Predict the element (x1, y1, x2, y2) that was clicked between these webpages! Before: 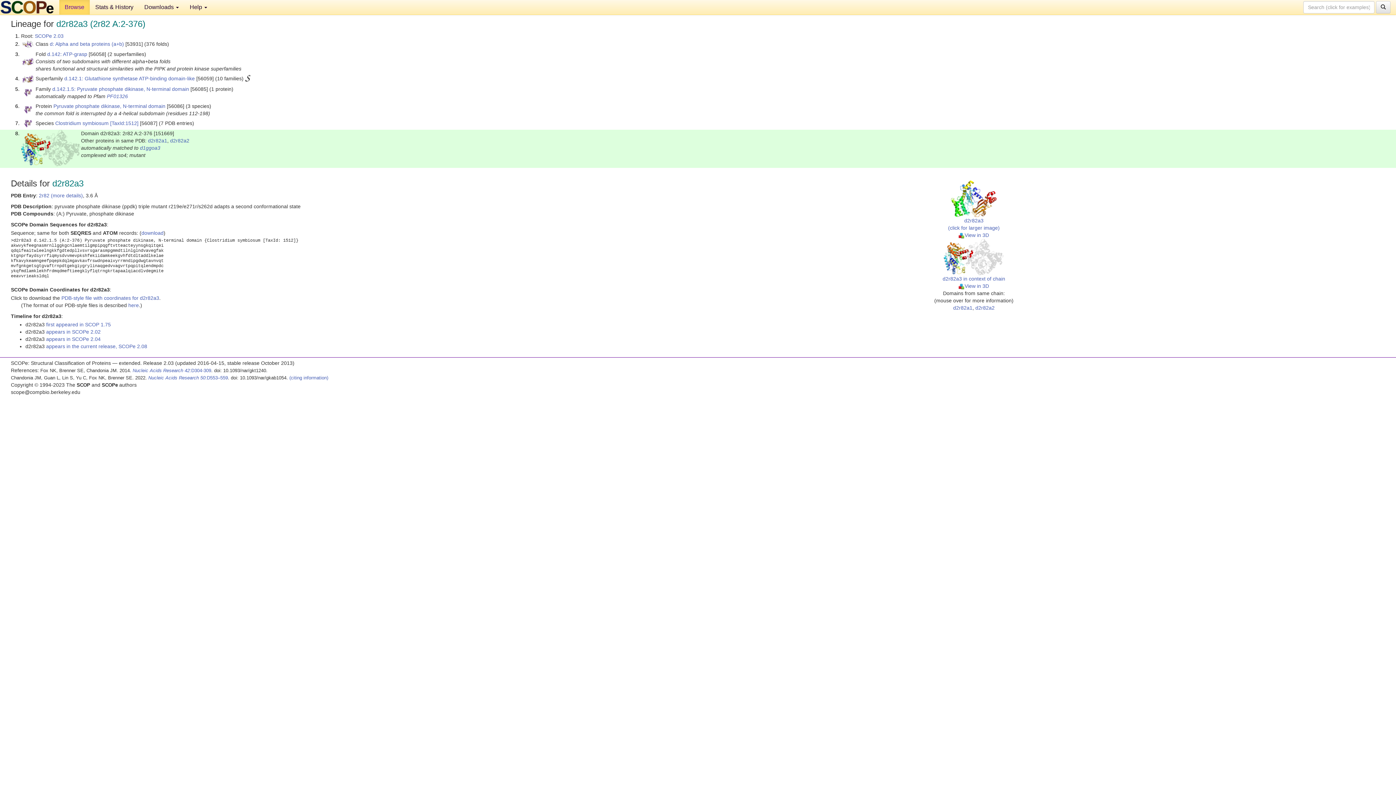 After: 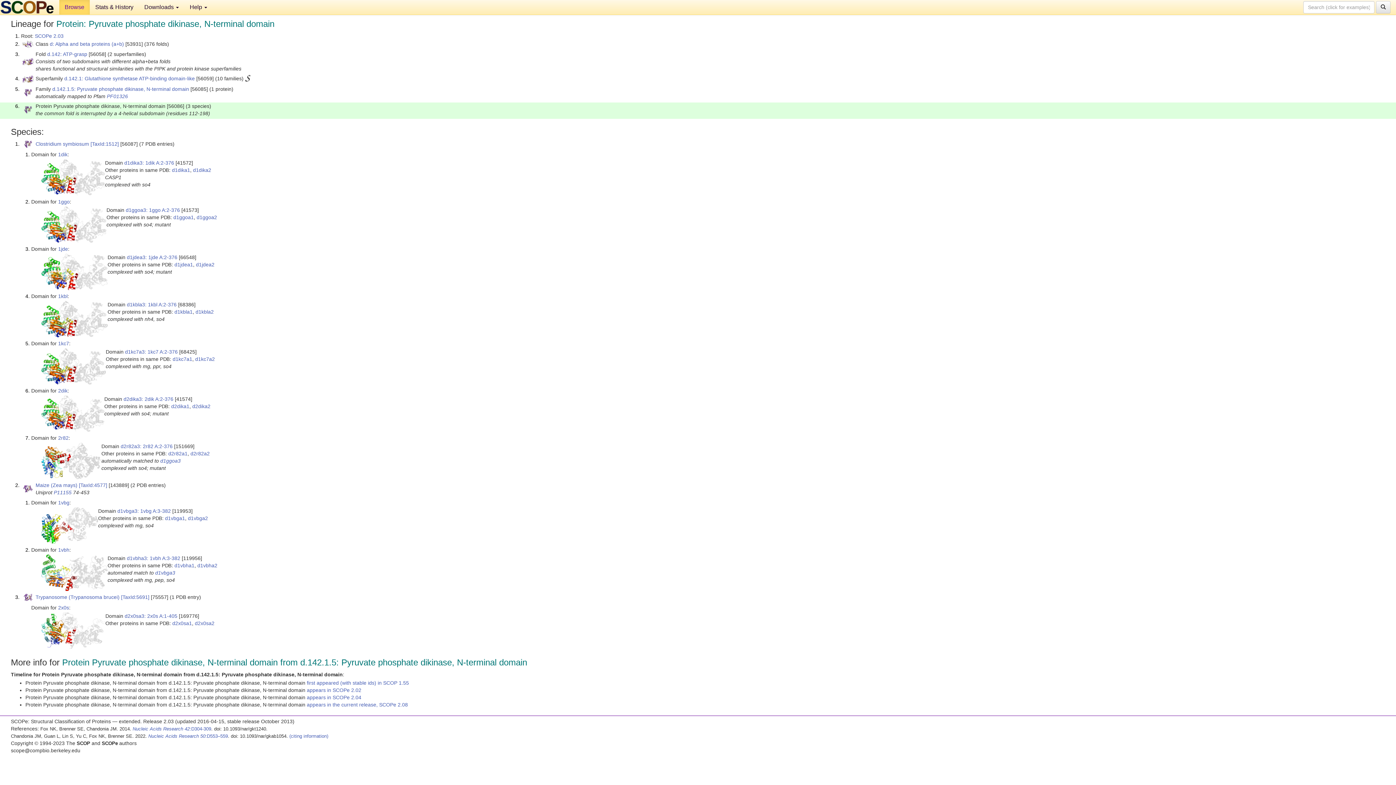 Action: bbox: (53, 103, 165, 108) label: Pyruvate phosphate dikinase, N-terminal domain